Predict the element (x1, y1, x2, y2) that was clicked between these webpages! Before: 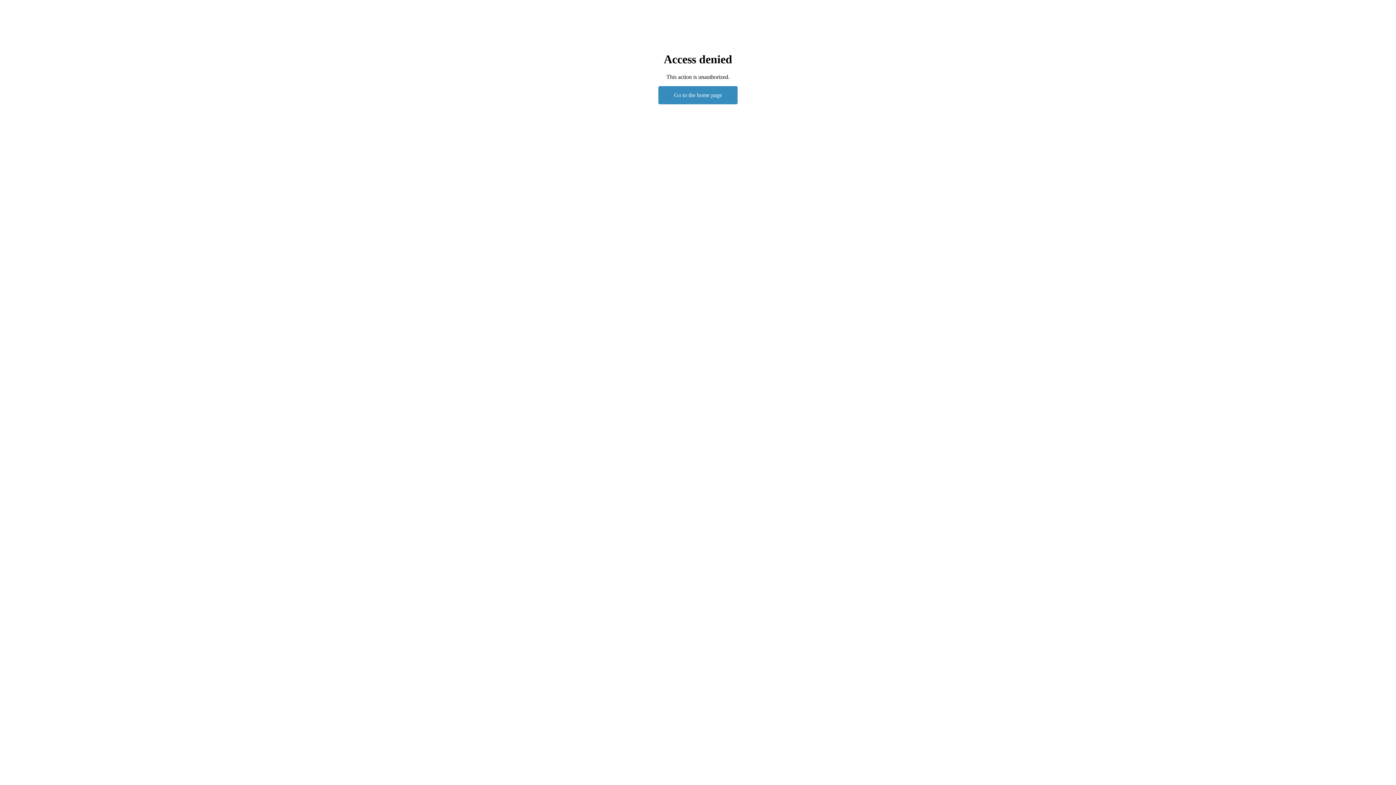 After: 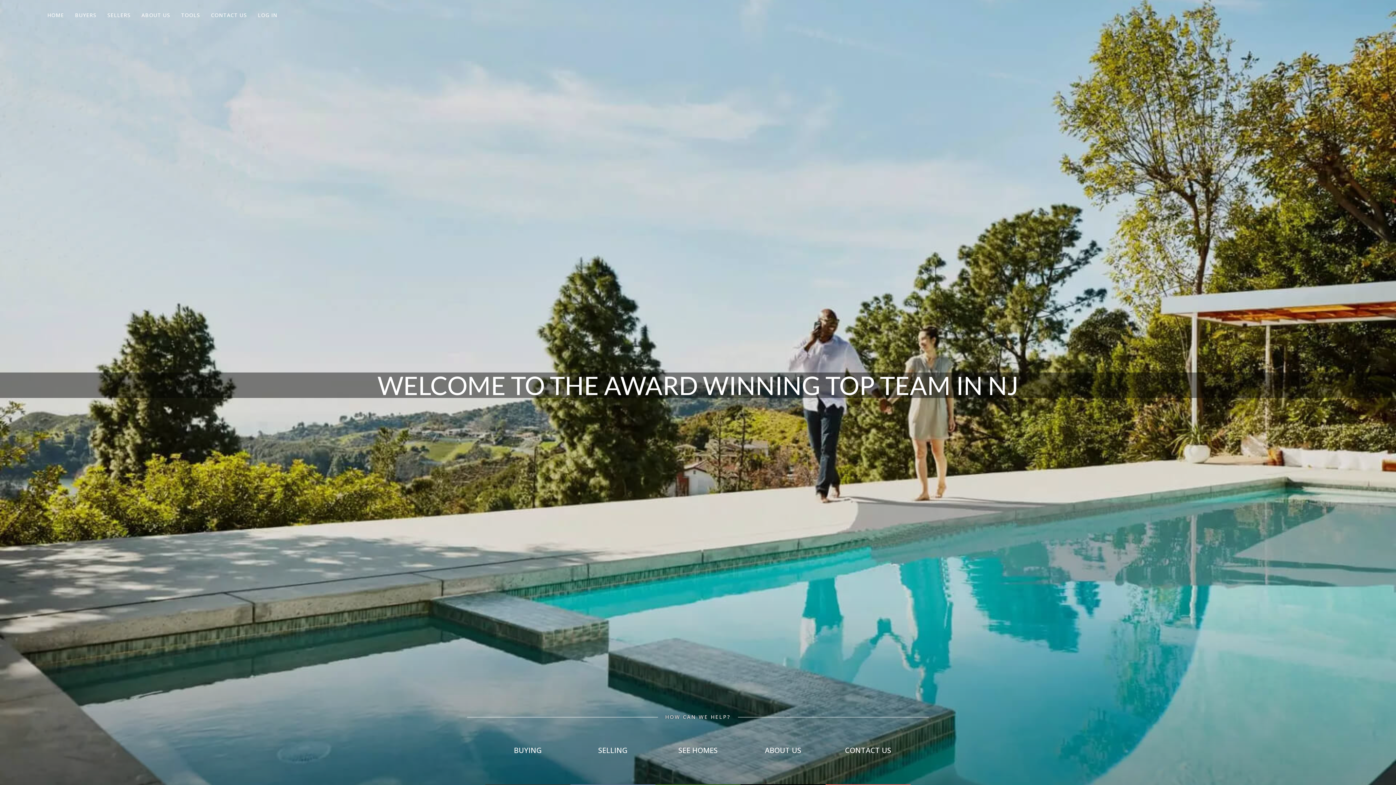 Action: label: Go to the home page bbox: (658, 86, 737, 104)